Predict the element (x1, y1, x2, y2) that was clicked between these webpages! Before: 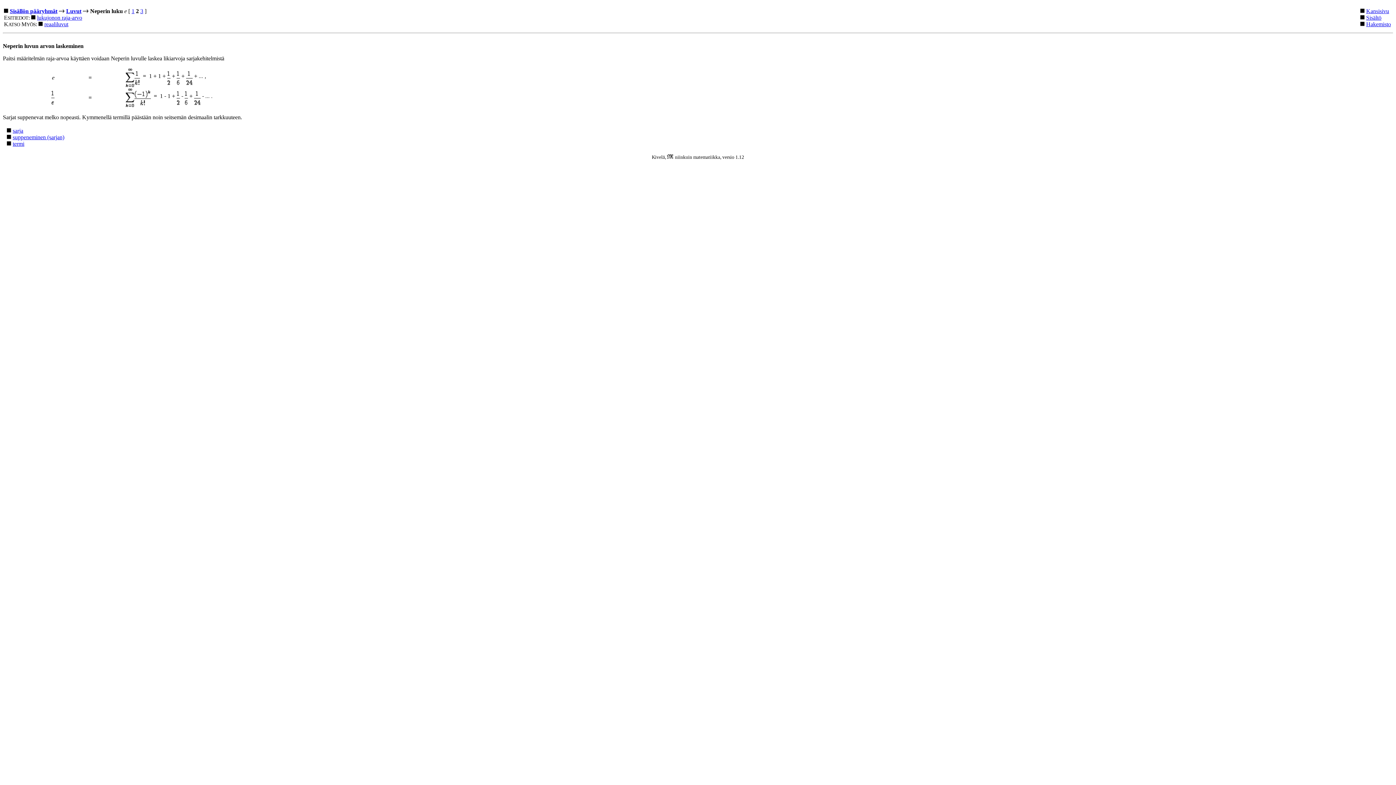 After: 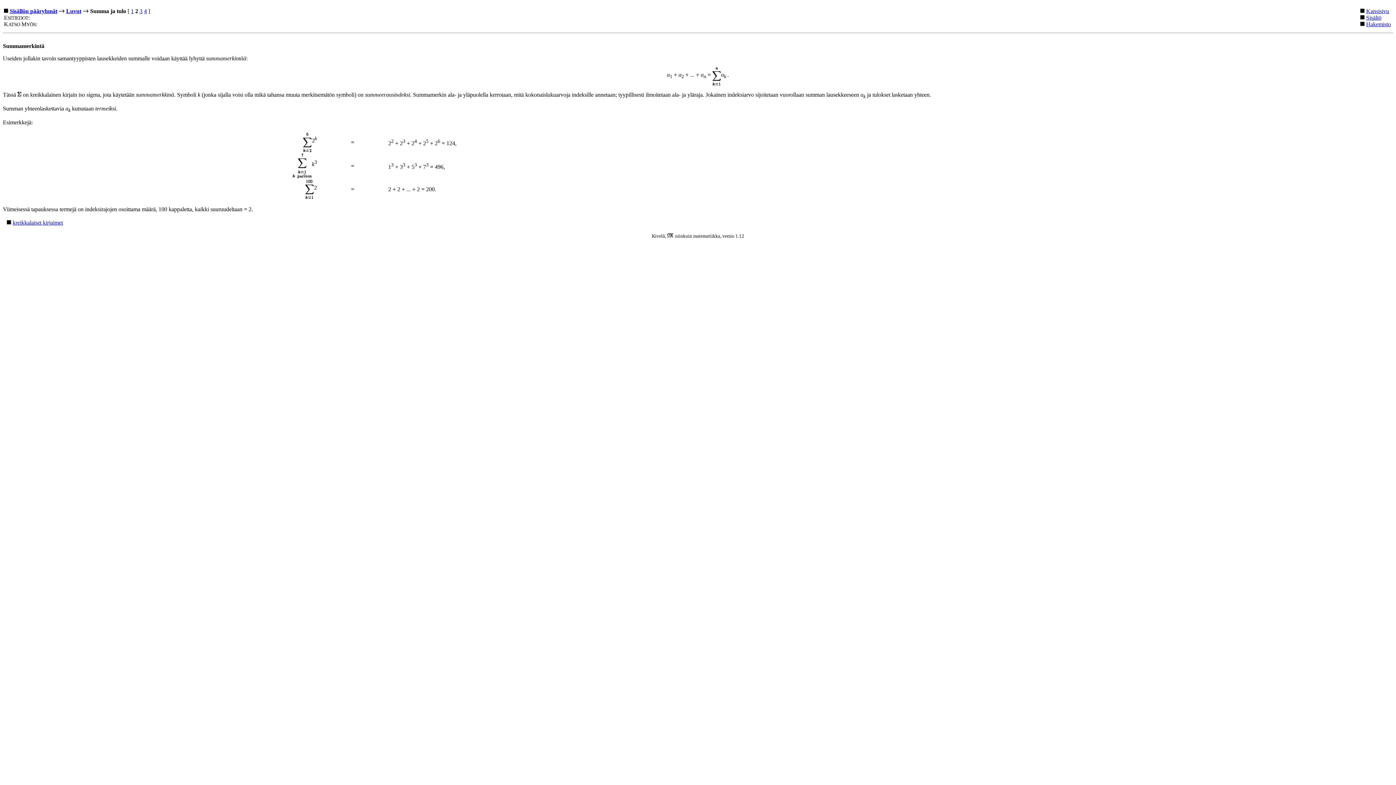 Action: bbox: (12, 140, 24, 146) label: termi
